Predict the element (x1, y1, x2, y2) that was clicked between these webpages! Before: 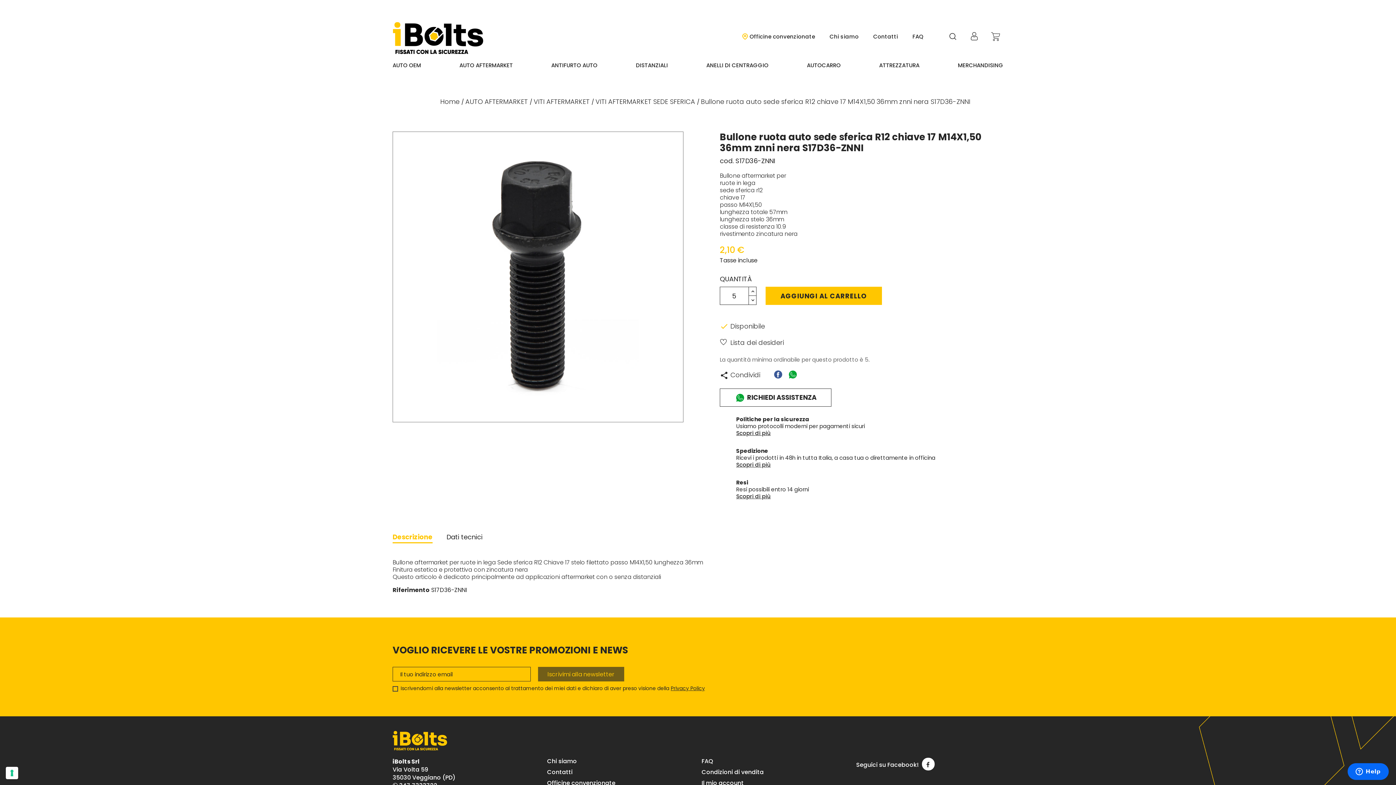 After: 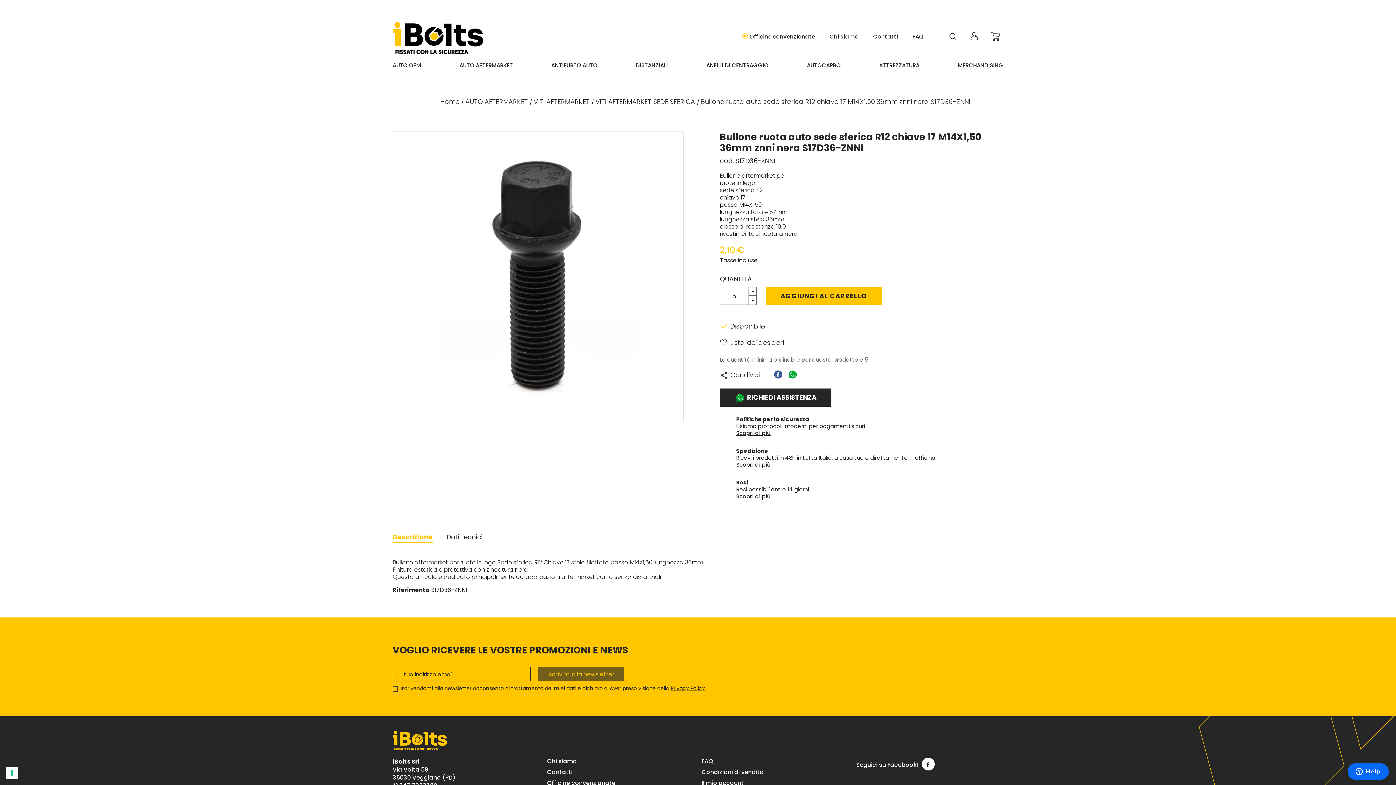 Action: bbox: (720, 388, 831, 406) label:  RICHIEDI ASSISTENZA